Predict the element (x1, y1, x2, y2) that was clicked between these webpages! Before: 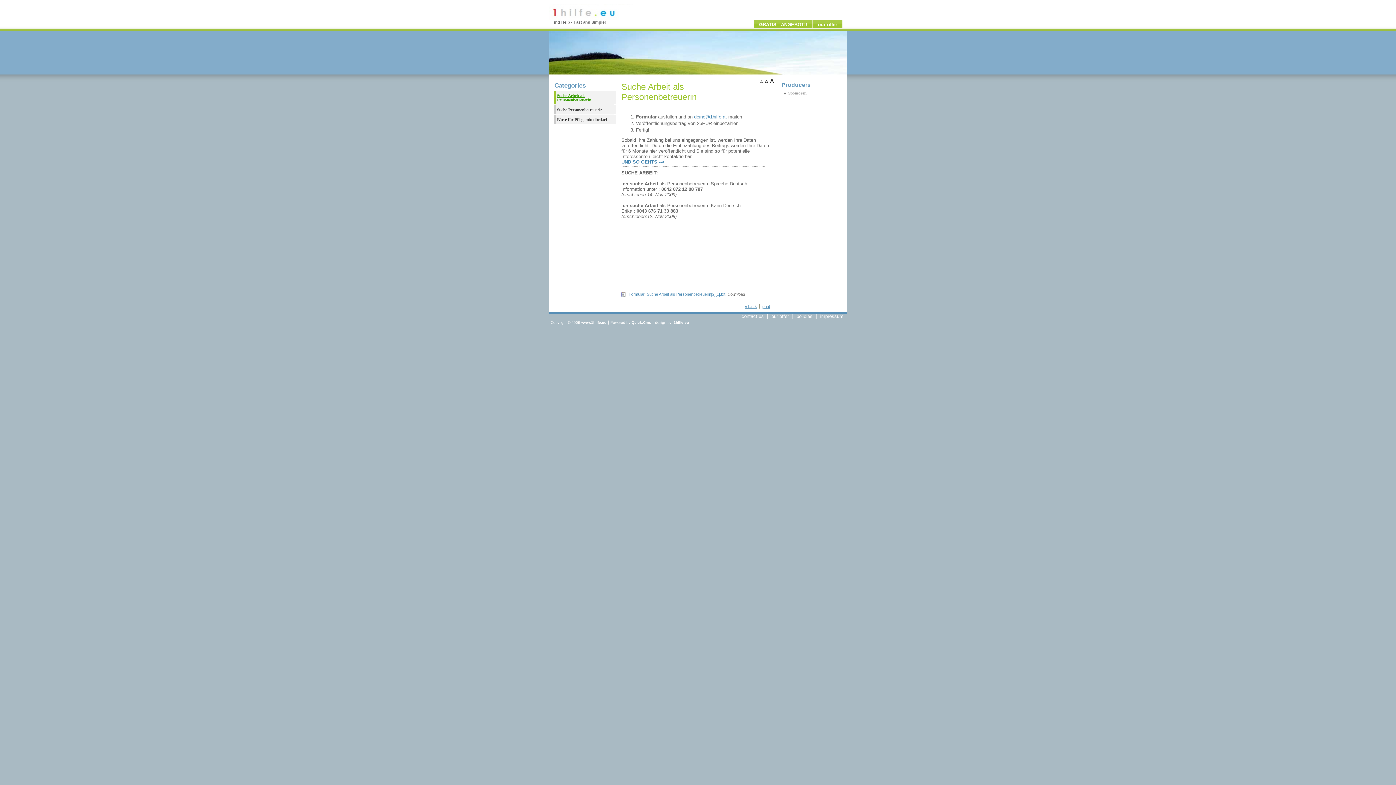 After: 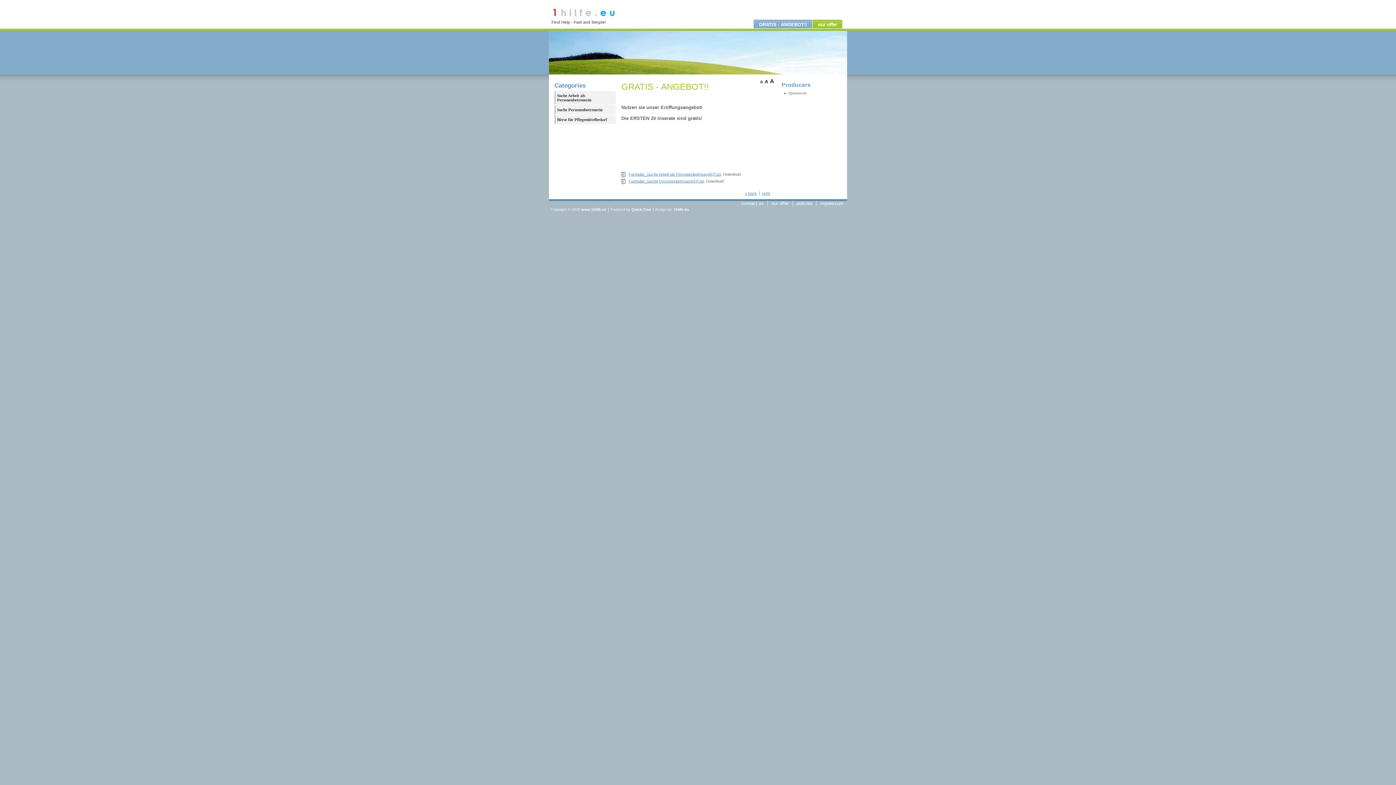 Action: bbox: (753, 19, 812, 28) label: GRATIS - ANGEBOT!!